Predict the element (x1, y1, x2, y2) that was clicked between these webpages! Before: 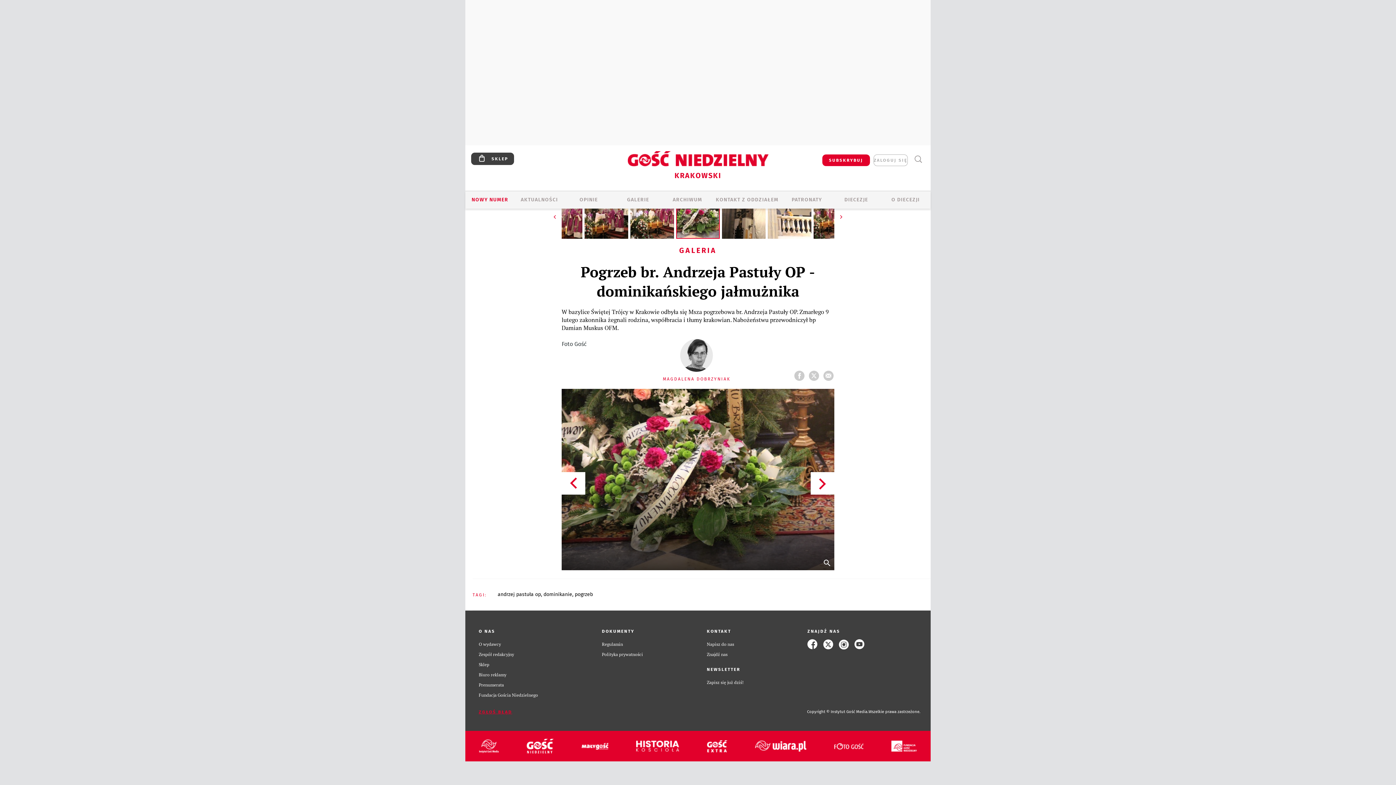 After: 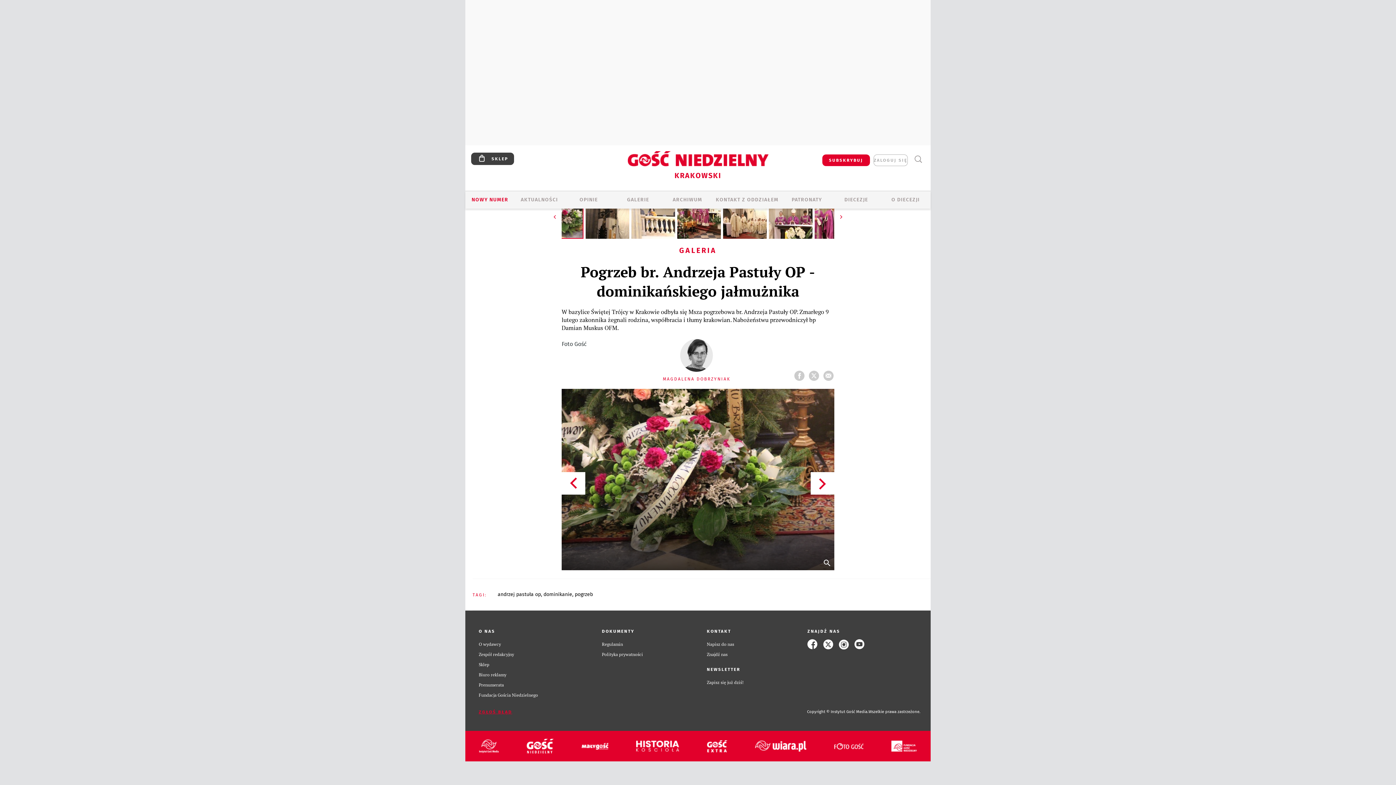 Action: label: ⏩ bbox: (837, 213, 845, 221)